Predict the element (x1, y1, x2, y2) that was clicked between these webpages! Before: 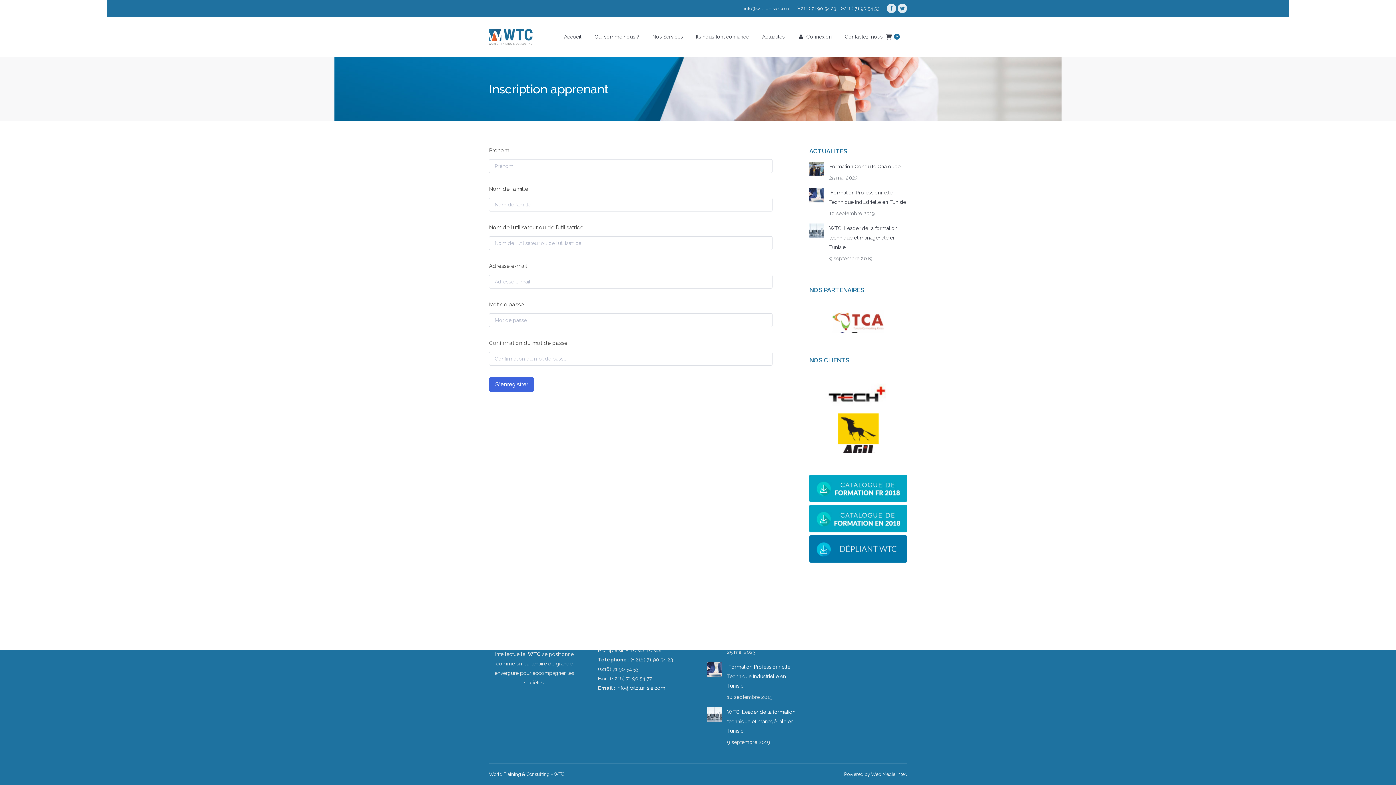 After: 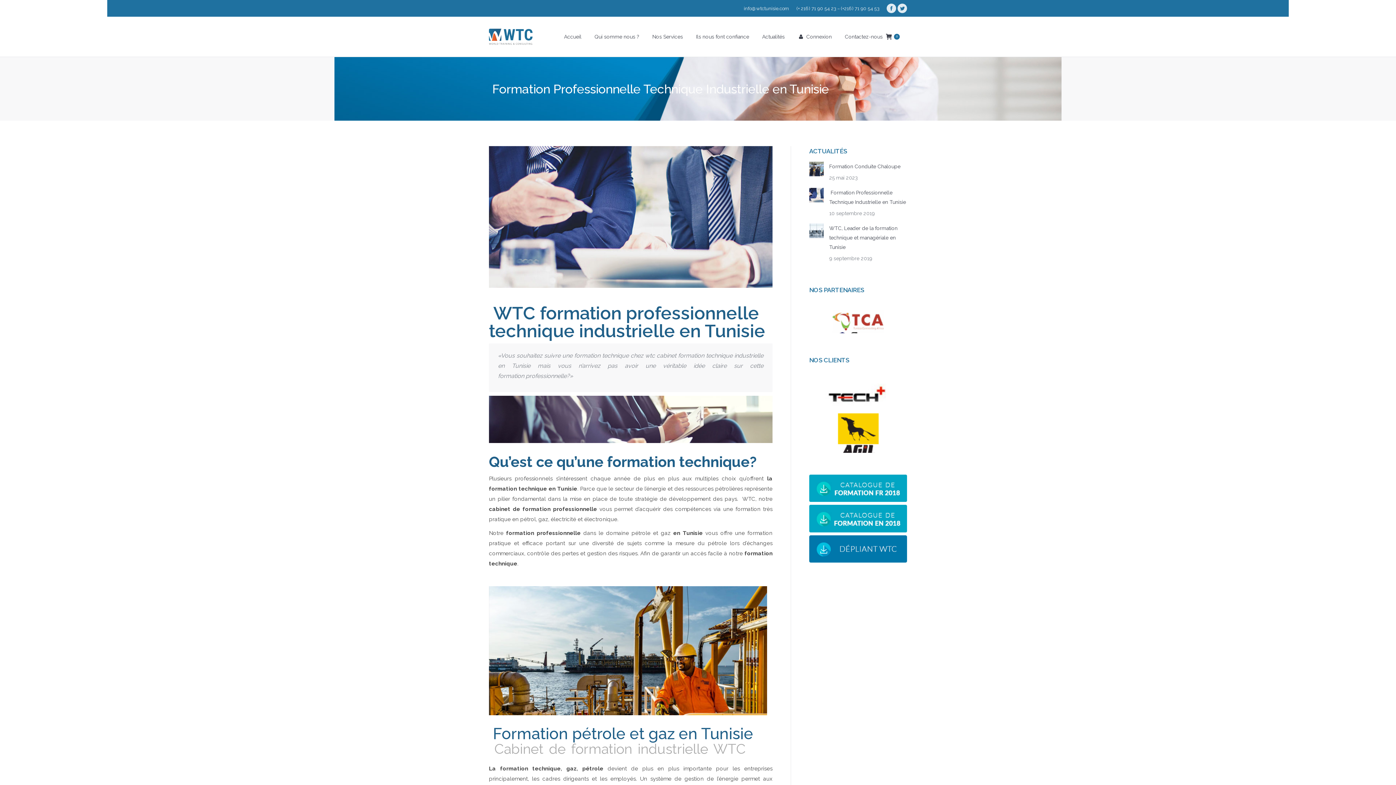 Action: label:  Formation Professionnelle Technique Industrielle en Tunisie bbox: (727, 662, 798, 690)